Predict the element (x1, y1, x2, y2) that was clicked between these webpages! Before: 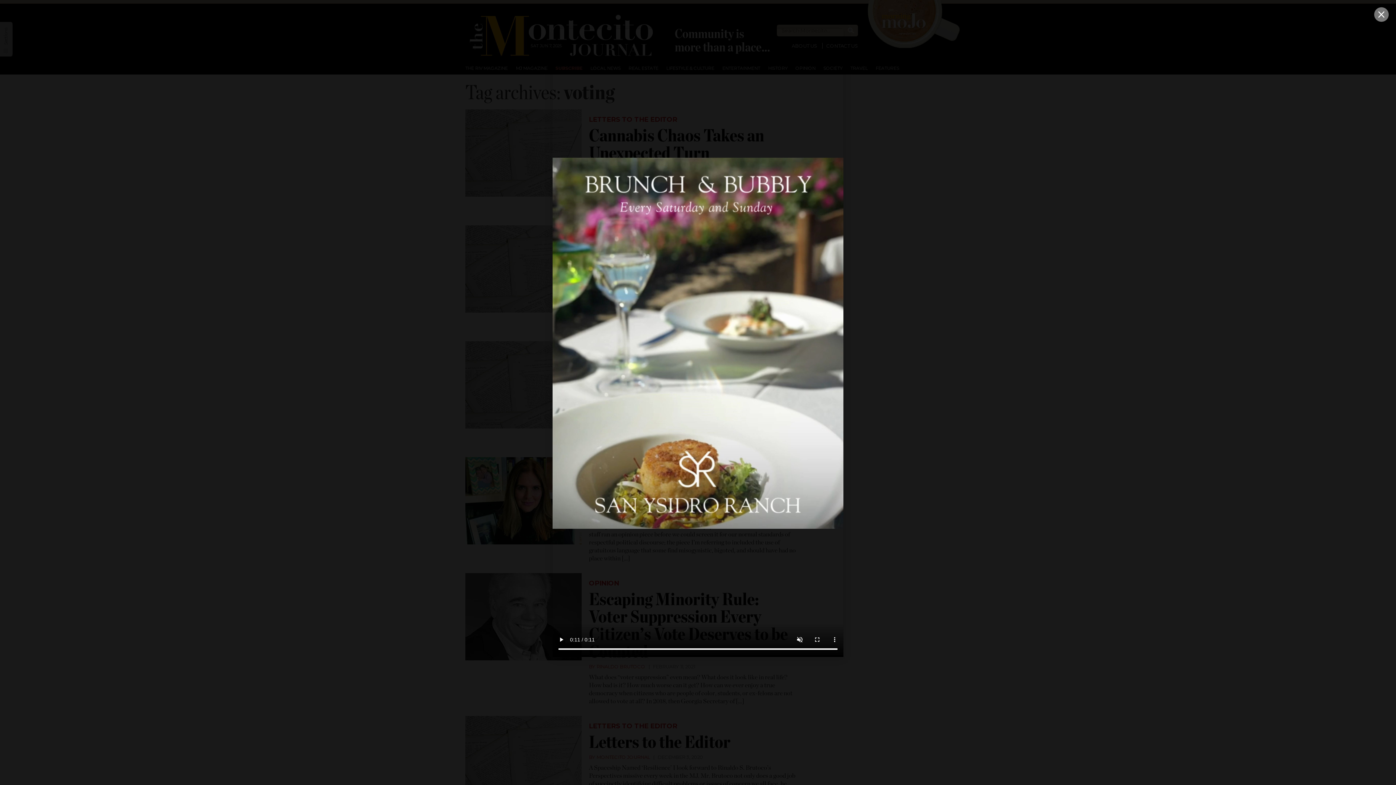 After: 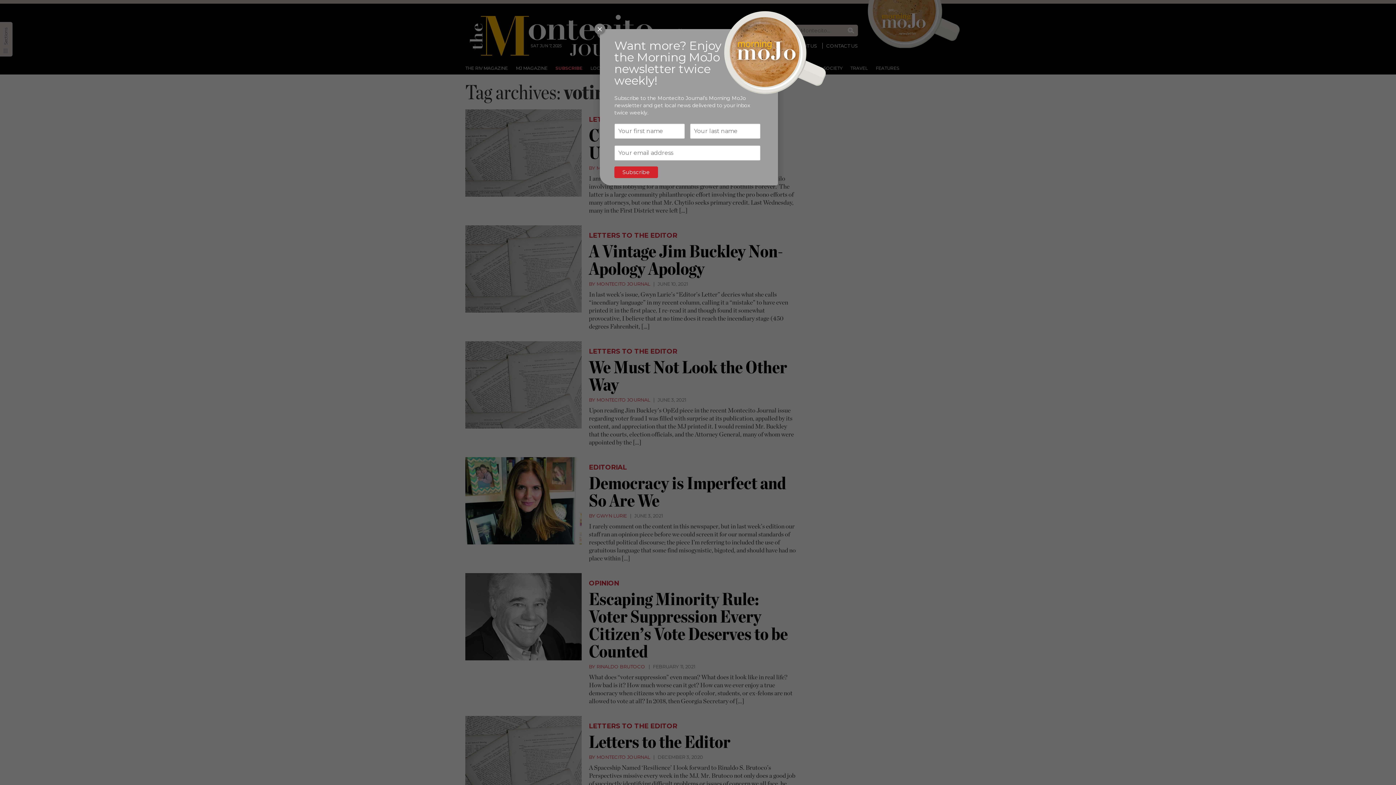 Action: bbox: (1374, 7, 1389, 21)